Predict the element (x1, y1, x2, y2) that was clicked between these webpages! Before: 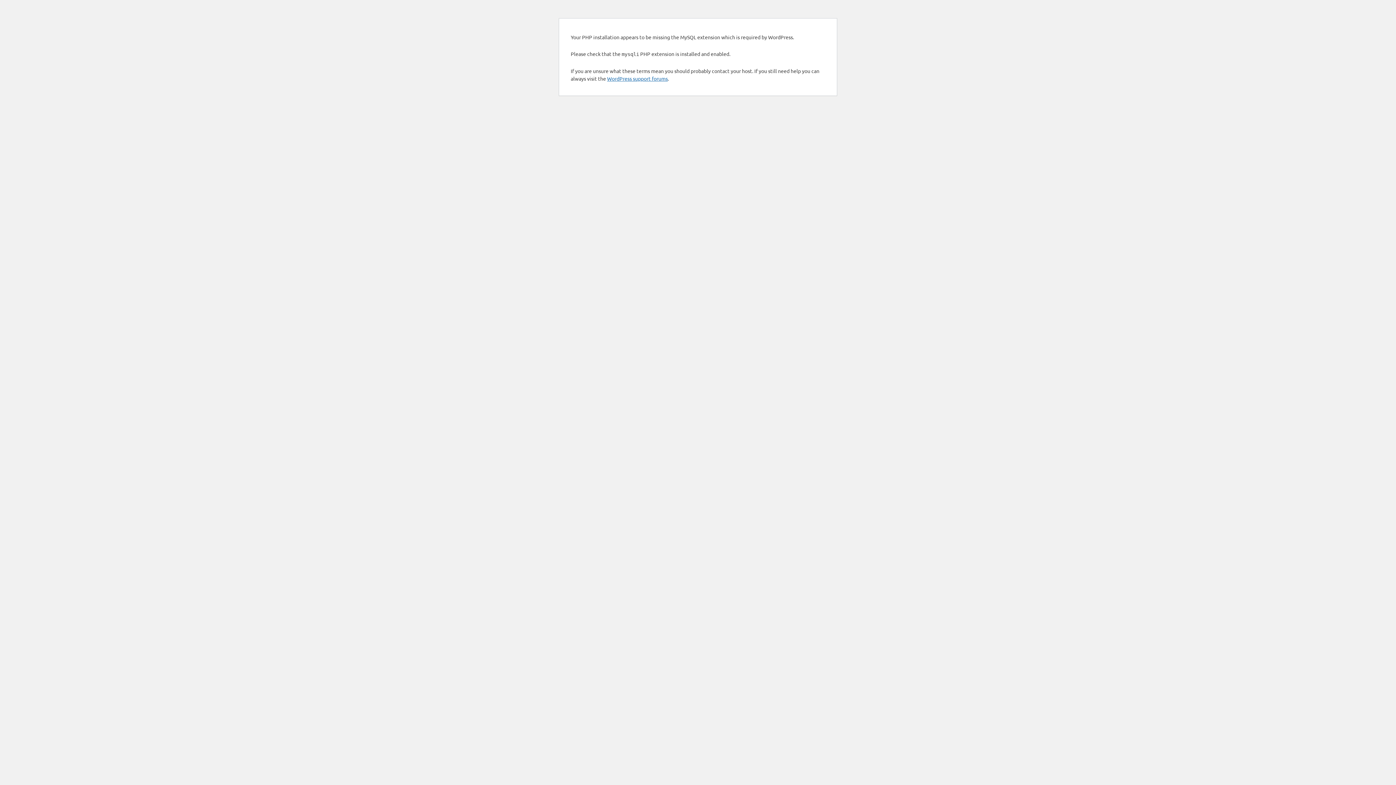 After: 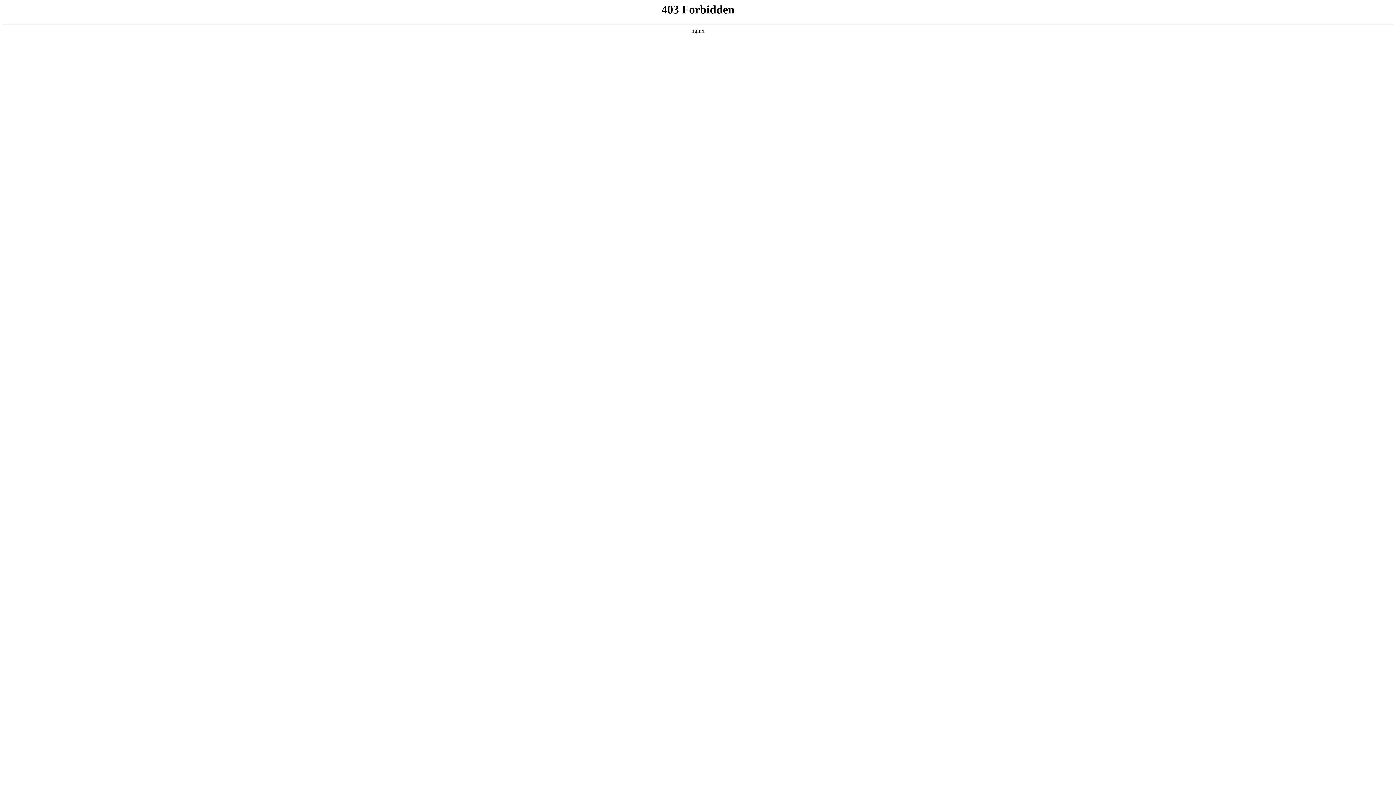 Action: label: WordPress support forums bbox: (607, 75, 668, 81)